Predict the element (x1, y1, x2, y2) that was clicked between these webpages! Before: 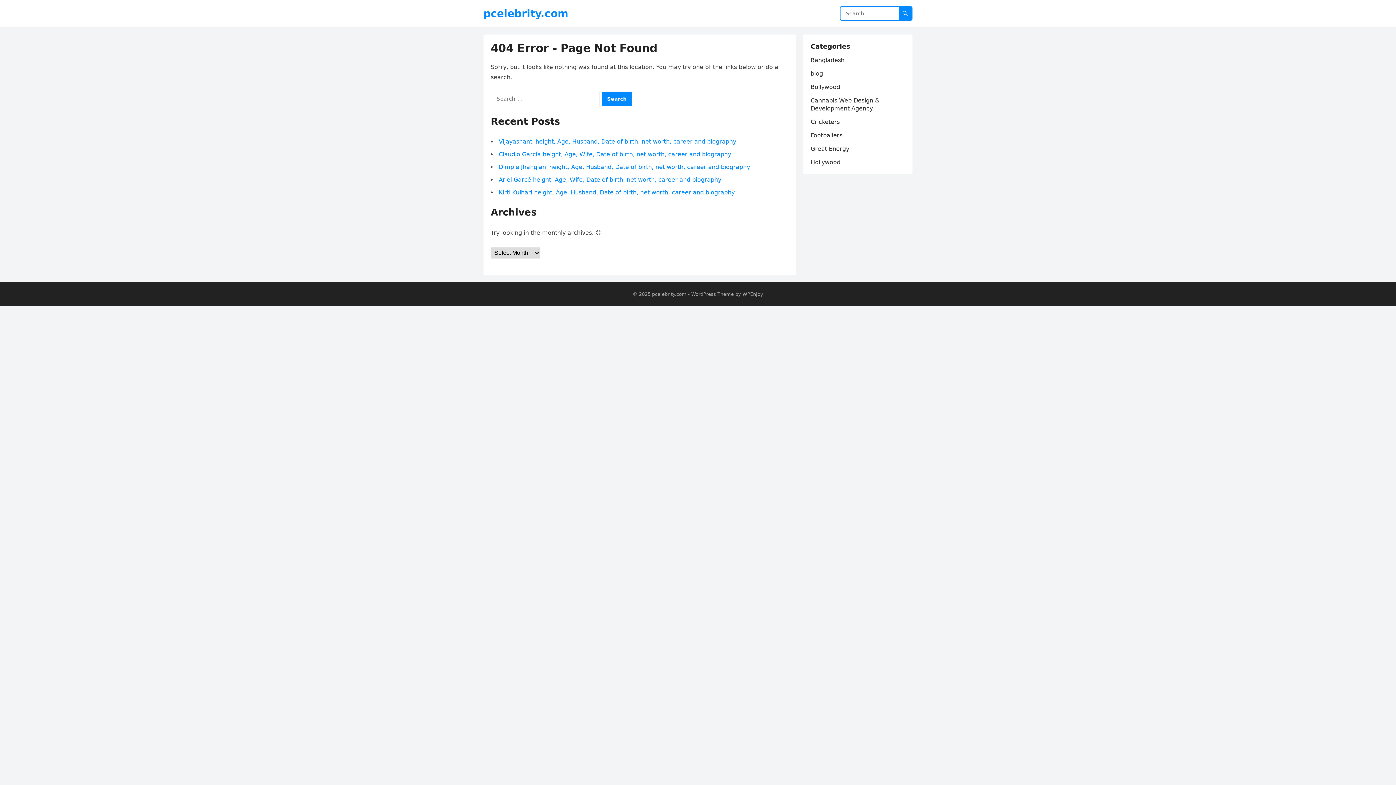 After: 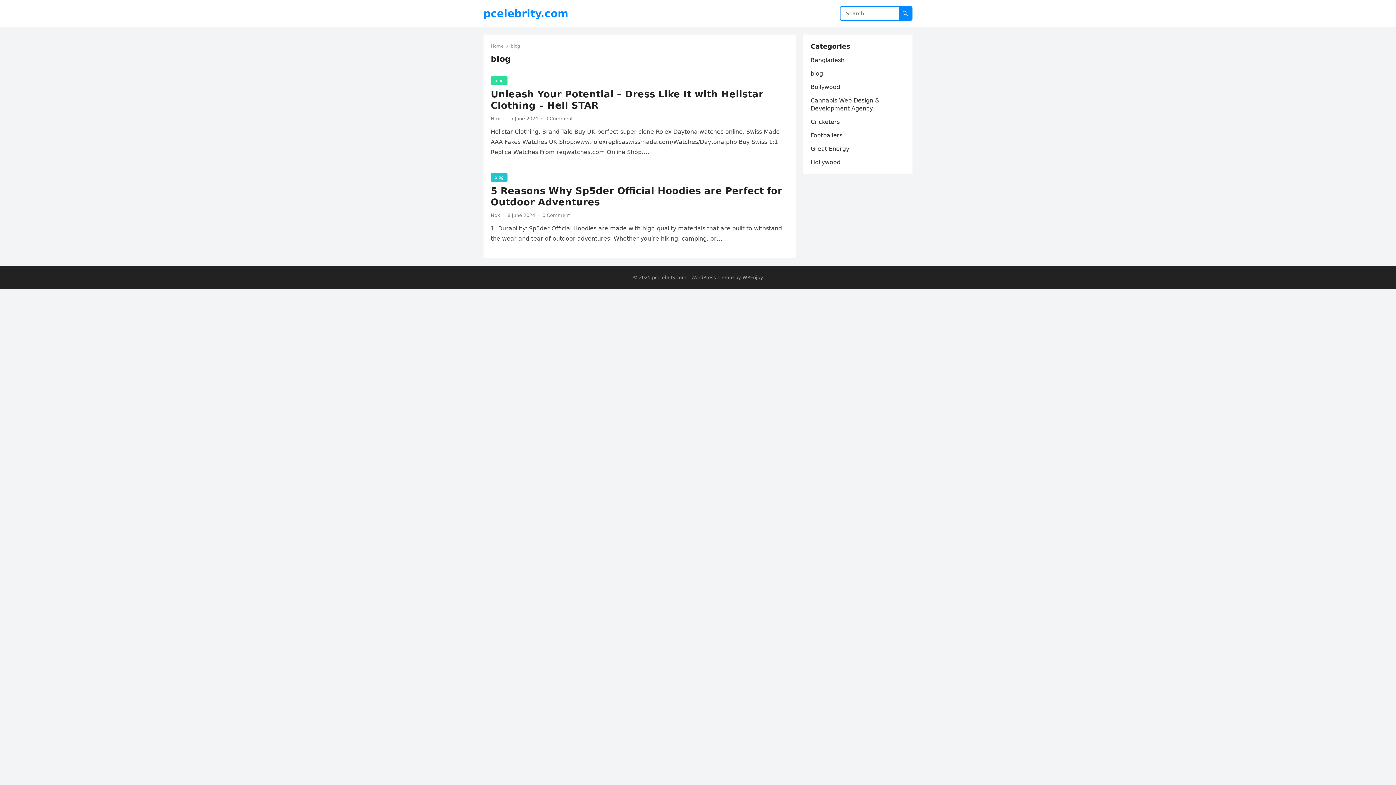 Action: label: blog bbox: (810, 70, 823, 77)